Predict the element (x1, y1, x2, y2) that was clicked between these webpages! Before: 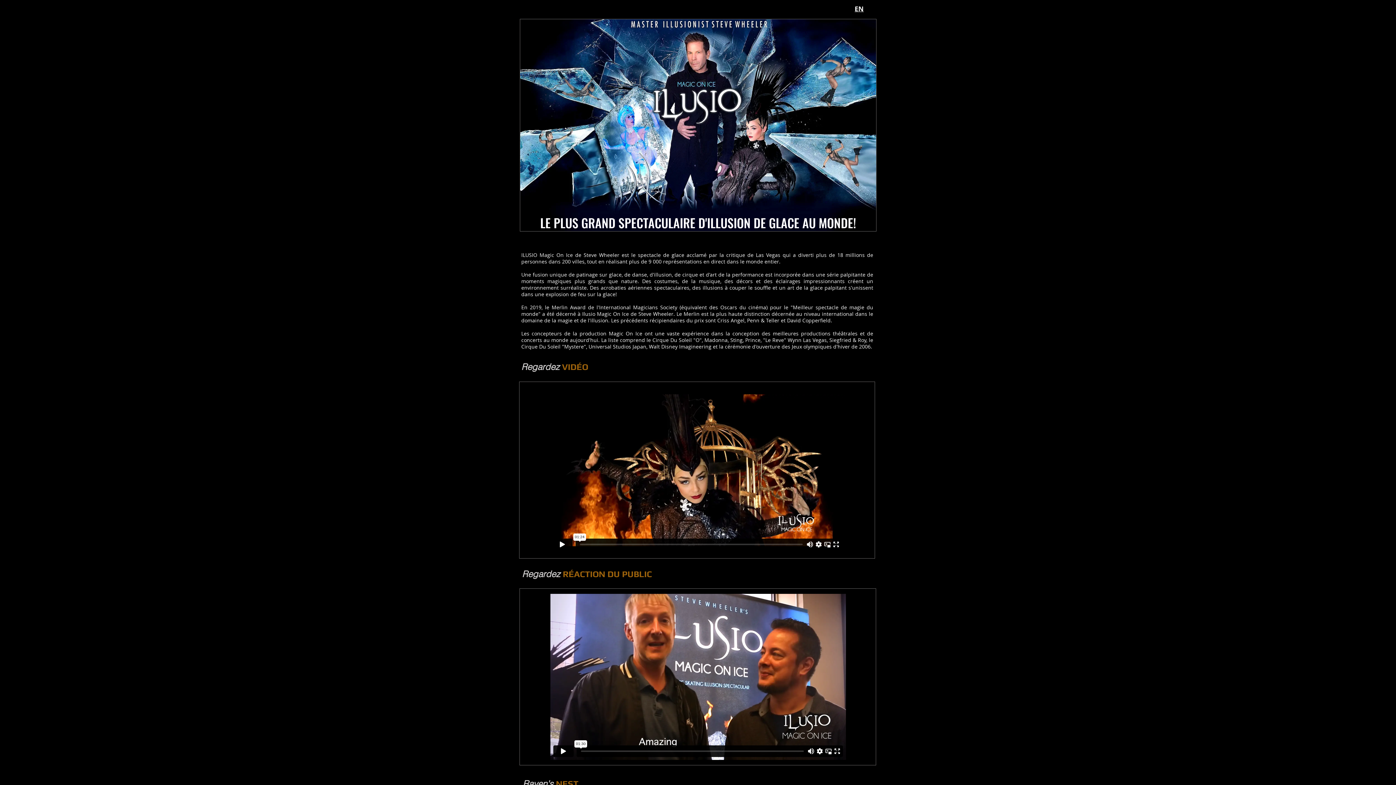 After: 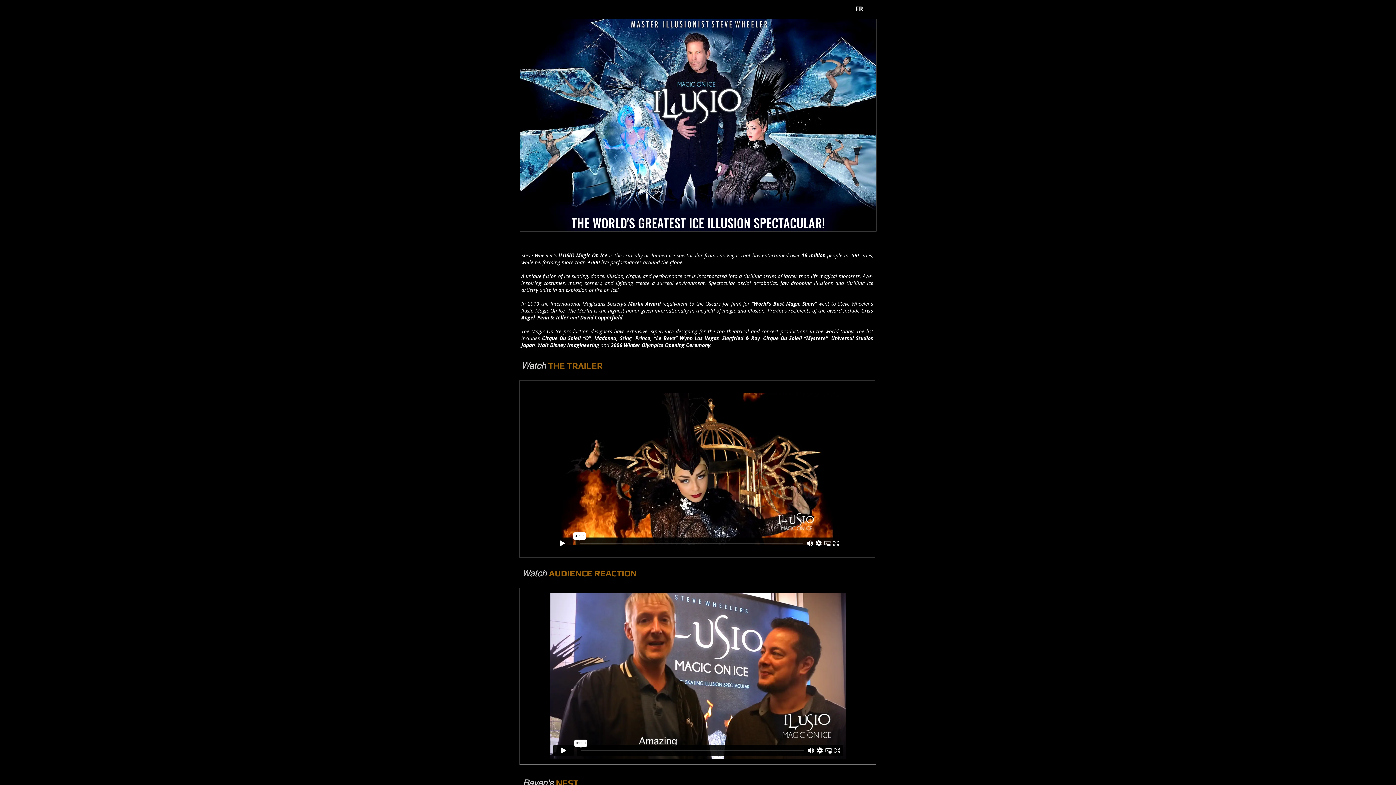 Action: bbox: (854, 4, 864, 13) label: EN